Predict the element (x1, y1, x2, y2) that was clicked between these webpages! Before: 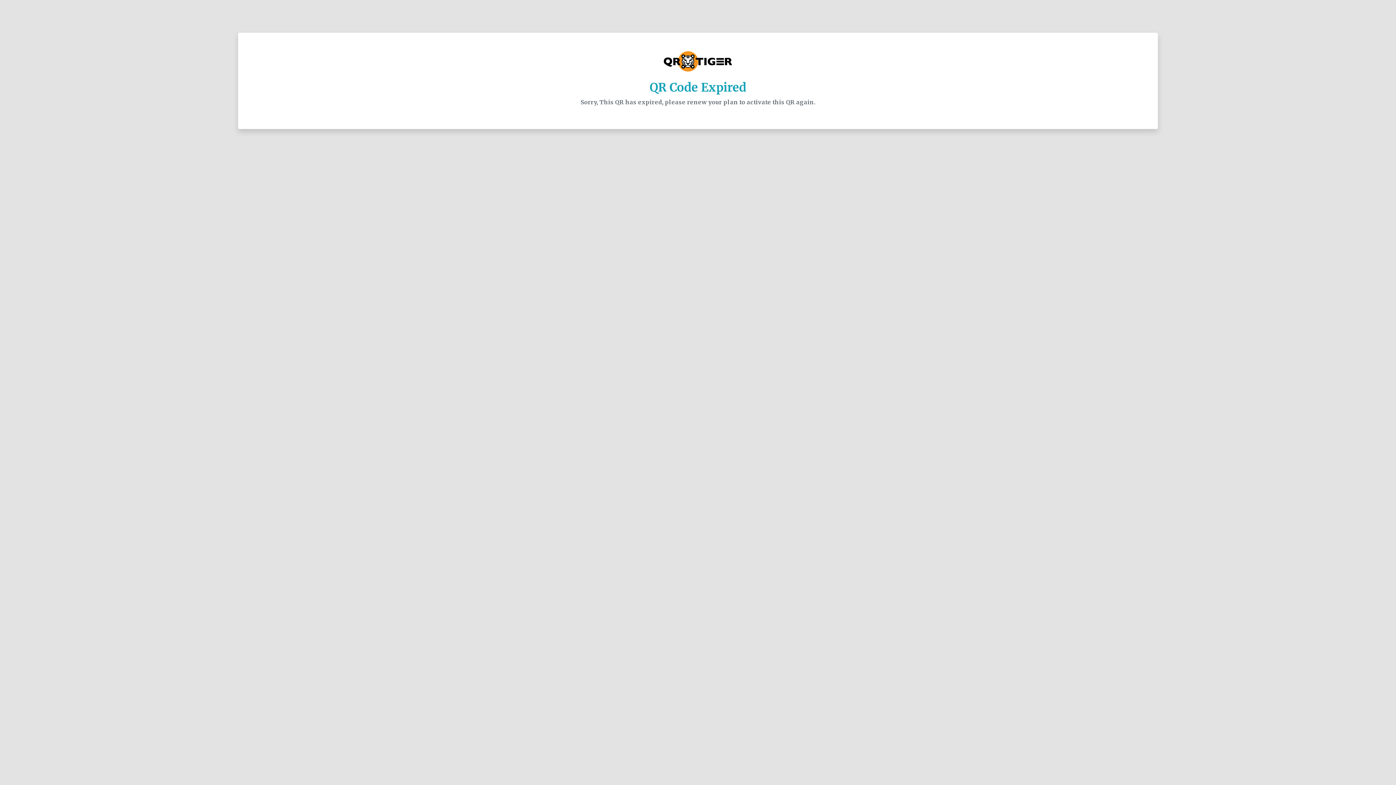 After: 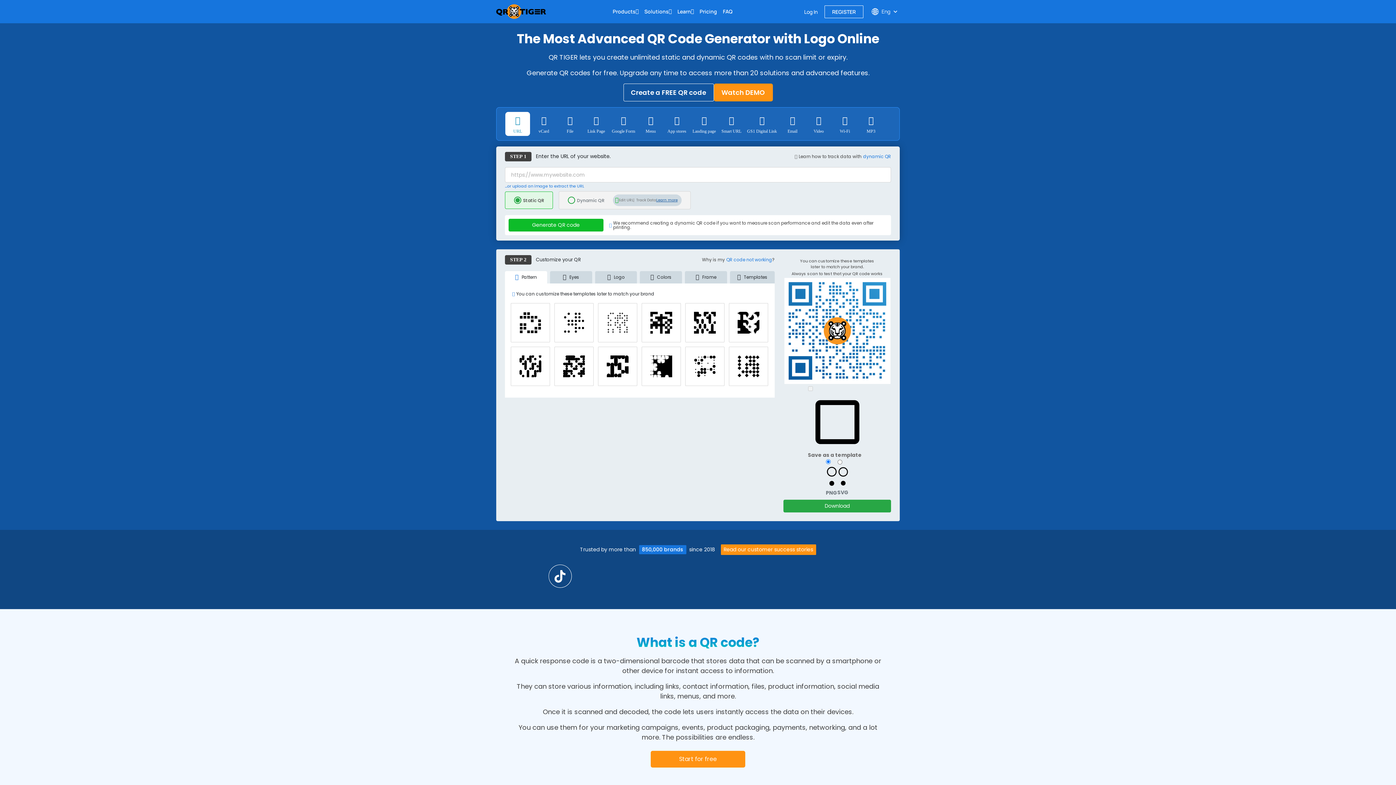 Action: bbox: (255, 50, 1140, 72)